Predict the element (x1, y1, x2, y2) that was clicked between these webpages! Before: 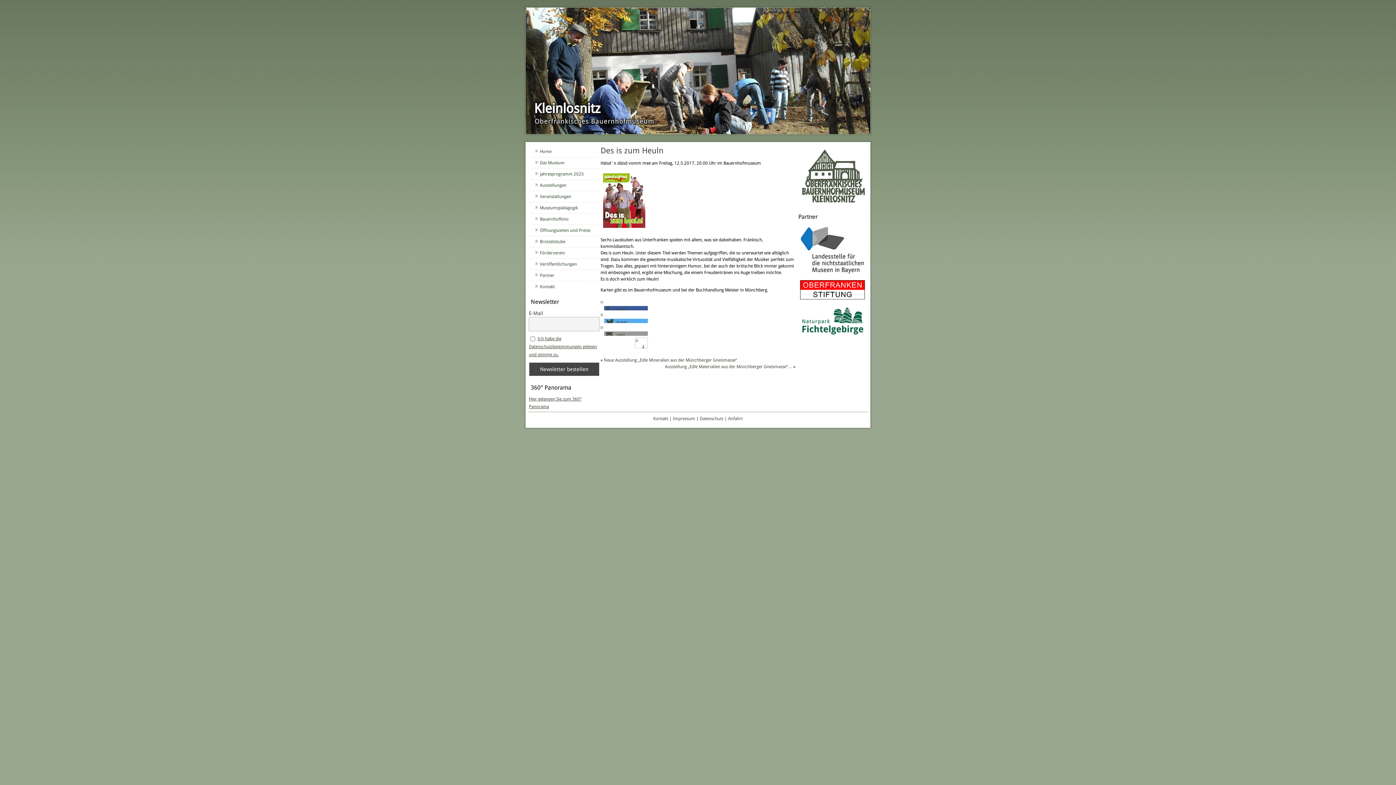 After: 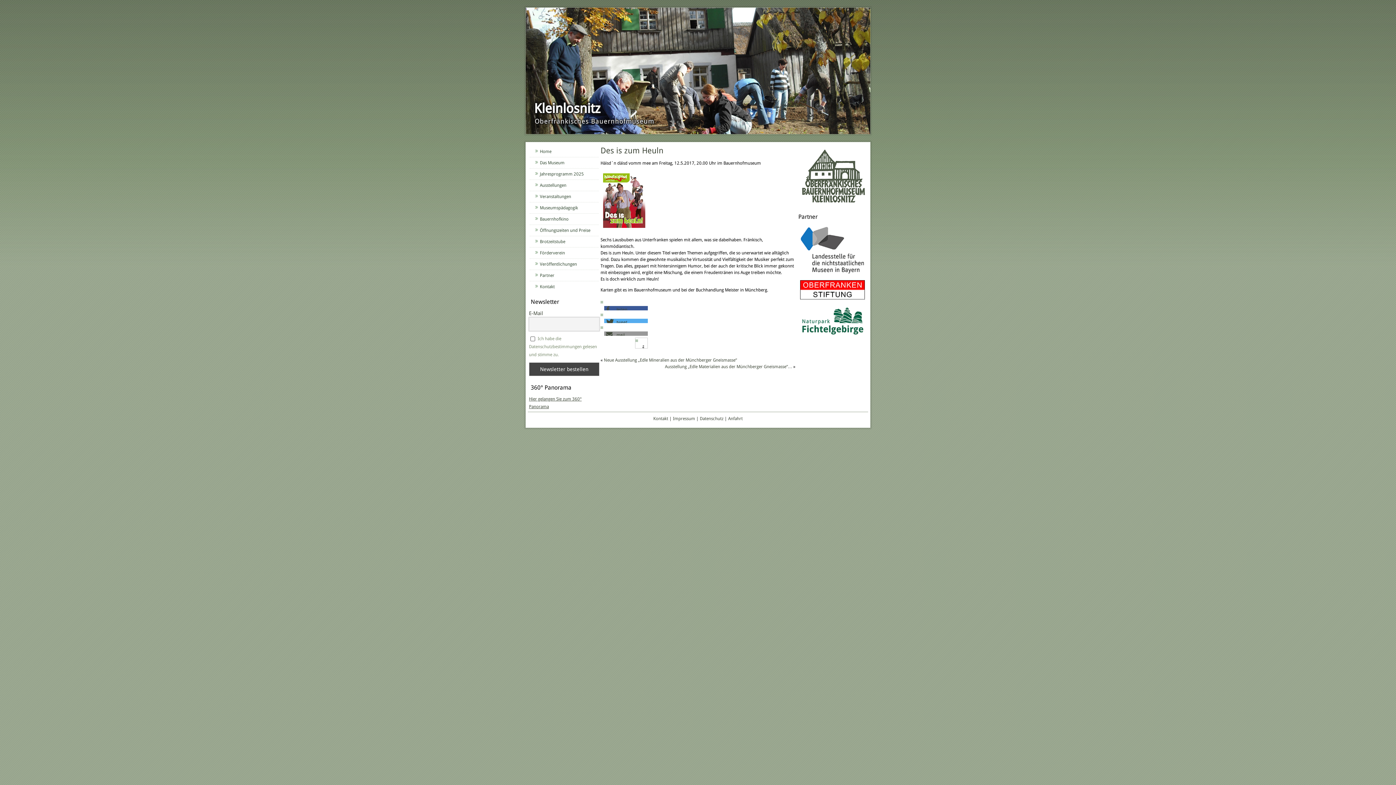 Action: label: Ich habe die Datenschutzbestimmungen gelesen und stimme zu. bbox: (529, 336, 597, 357)